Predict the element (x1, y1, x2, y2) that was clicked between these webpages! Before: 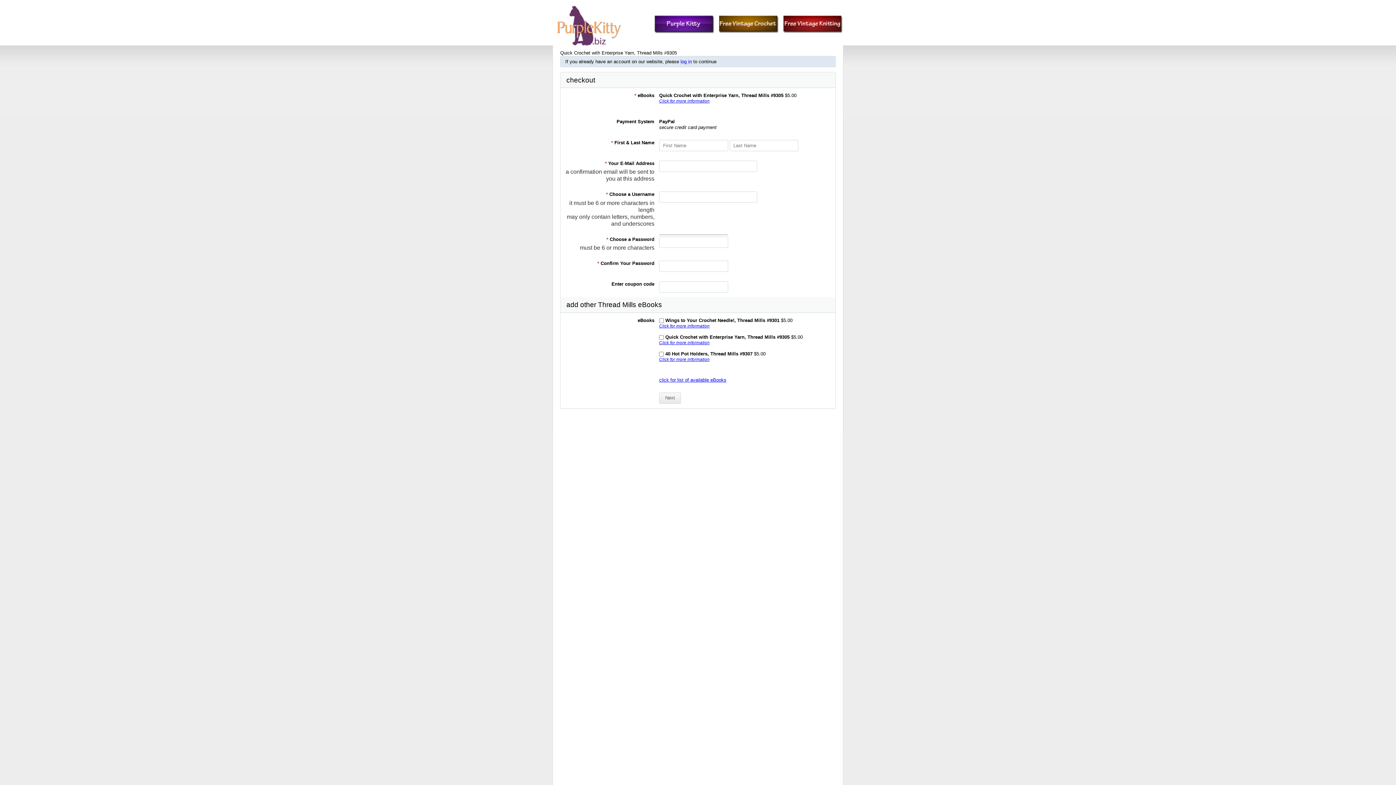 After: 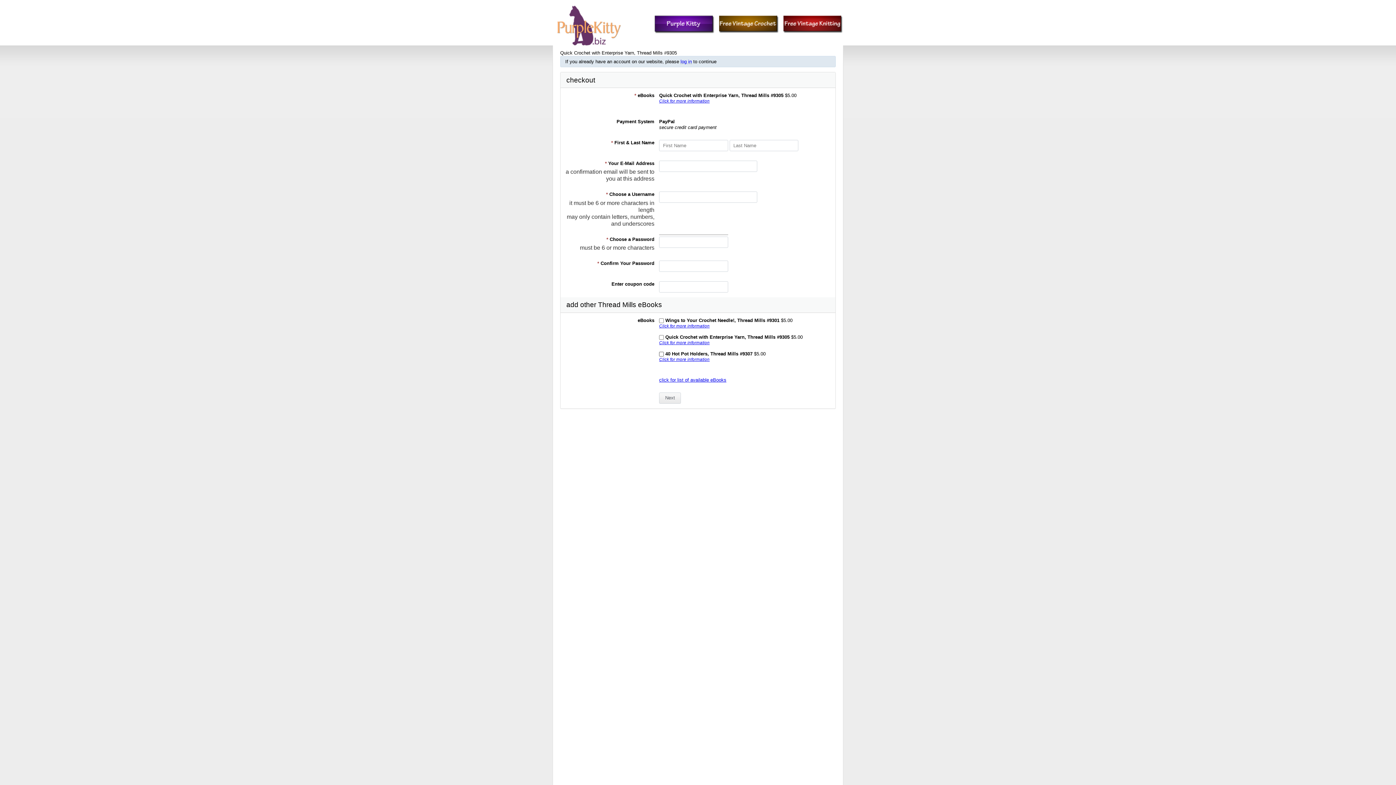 Action: label: Click for more information bbox: (659, 357, 709, 361)